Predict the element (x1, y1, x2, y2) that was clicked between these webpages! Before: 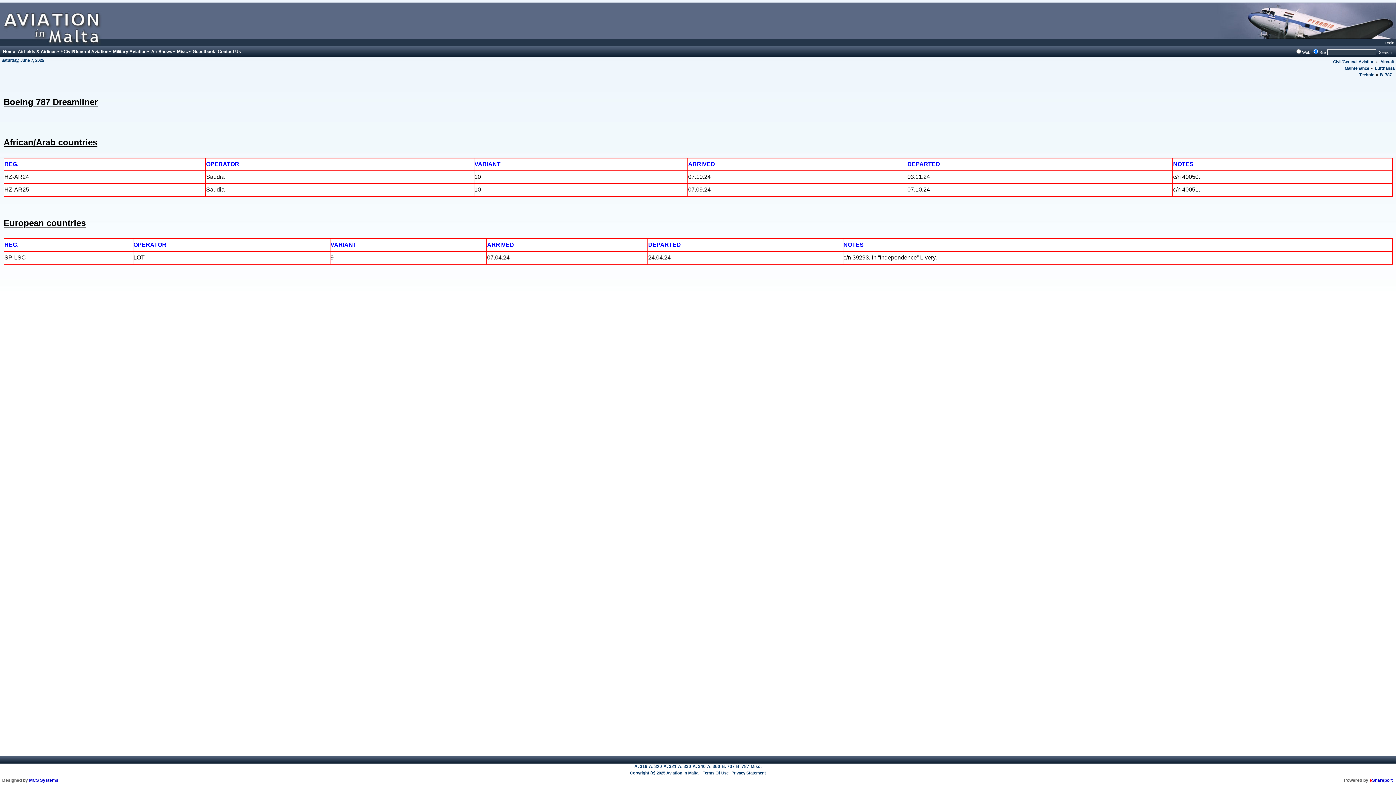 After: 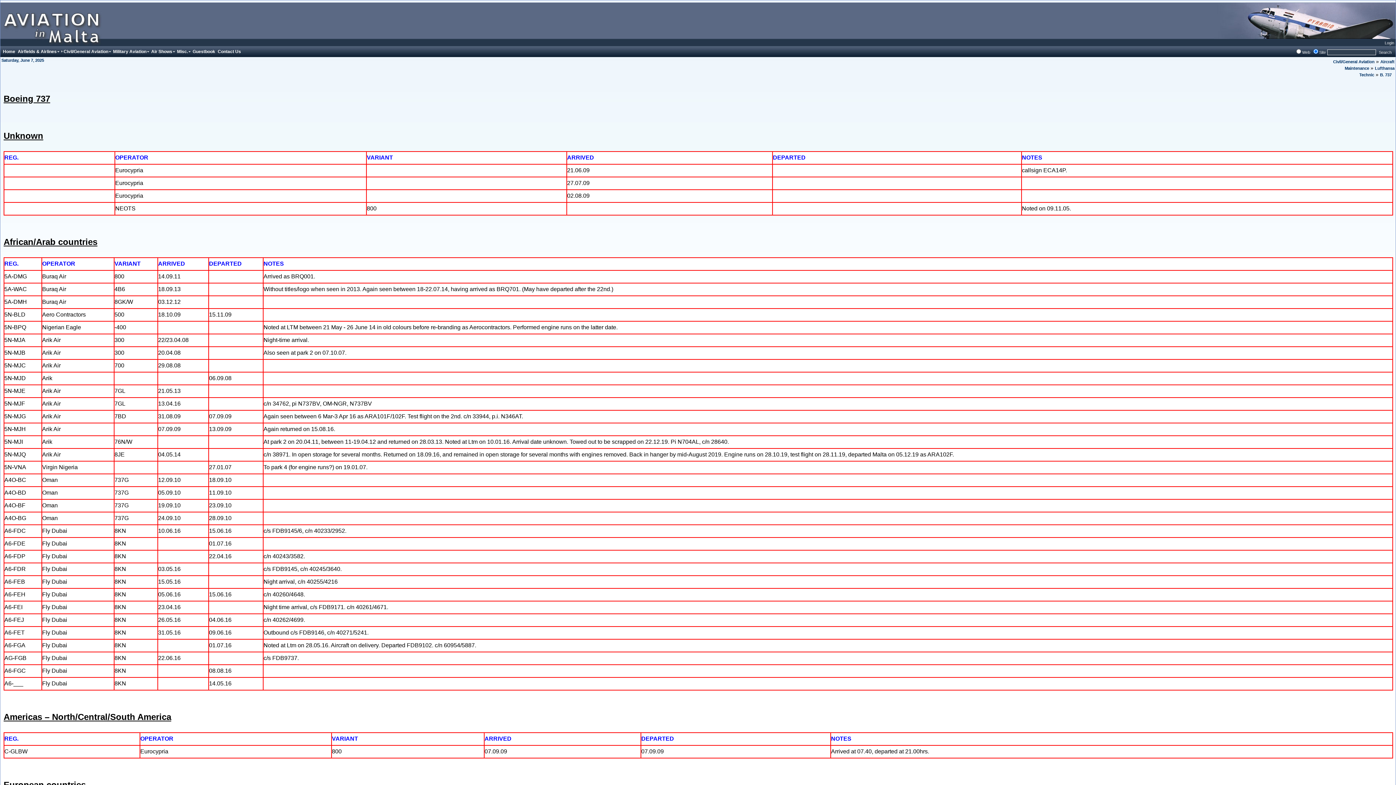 Action: label: B. 737 bbox: (721, 764, 734, 769)